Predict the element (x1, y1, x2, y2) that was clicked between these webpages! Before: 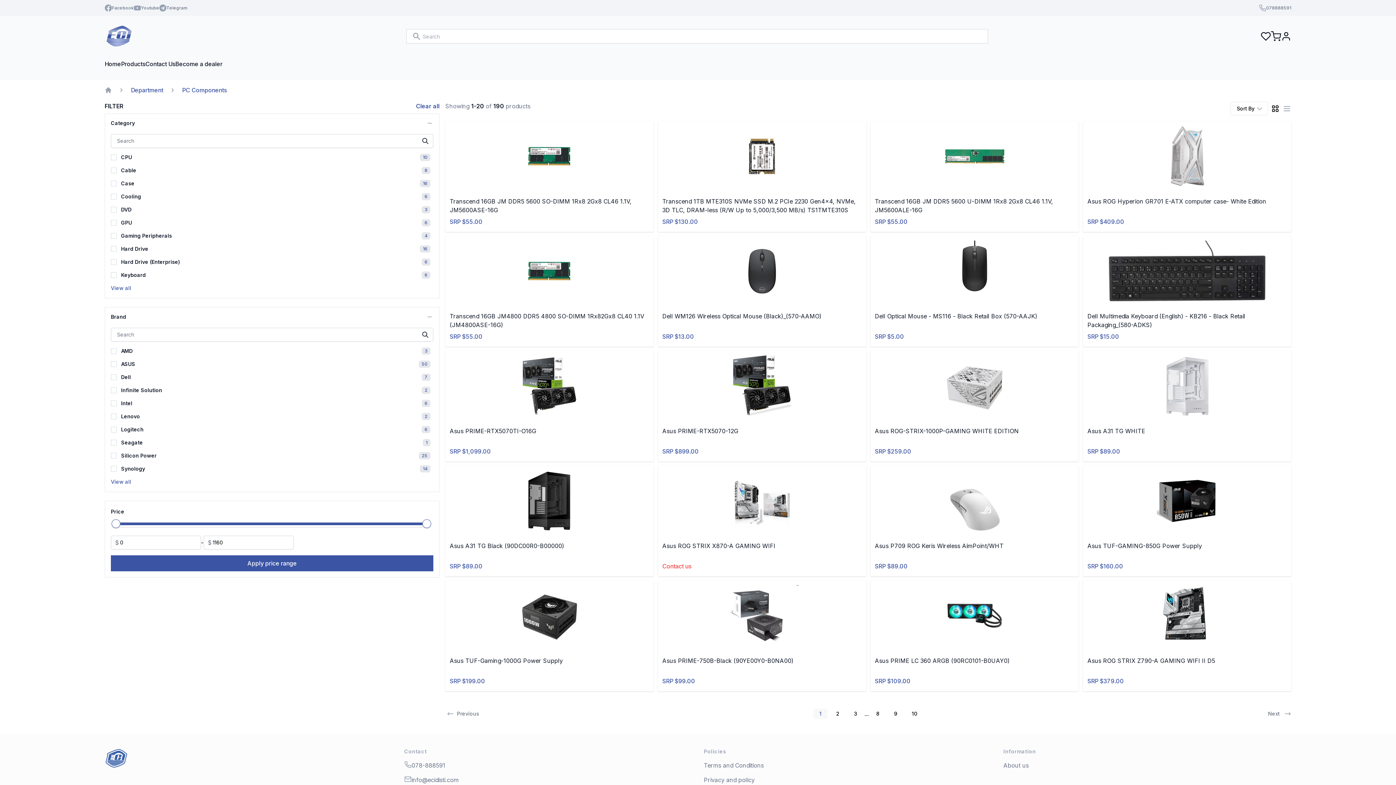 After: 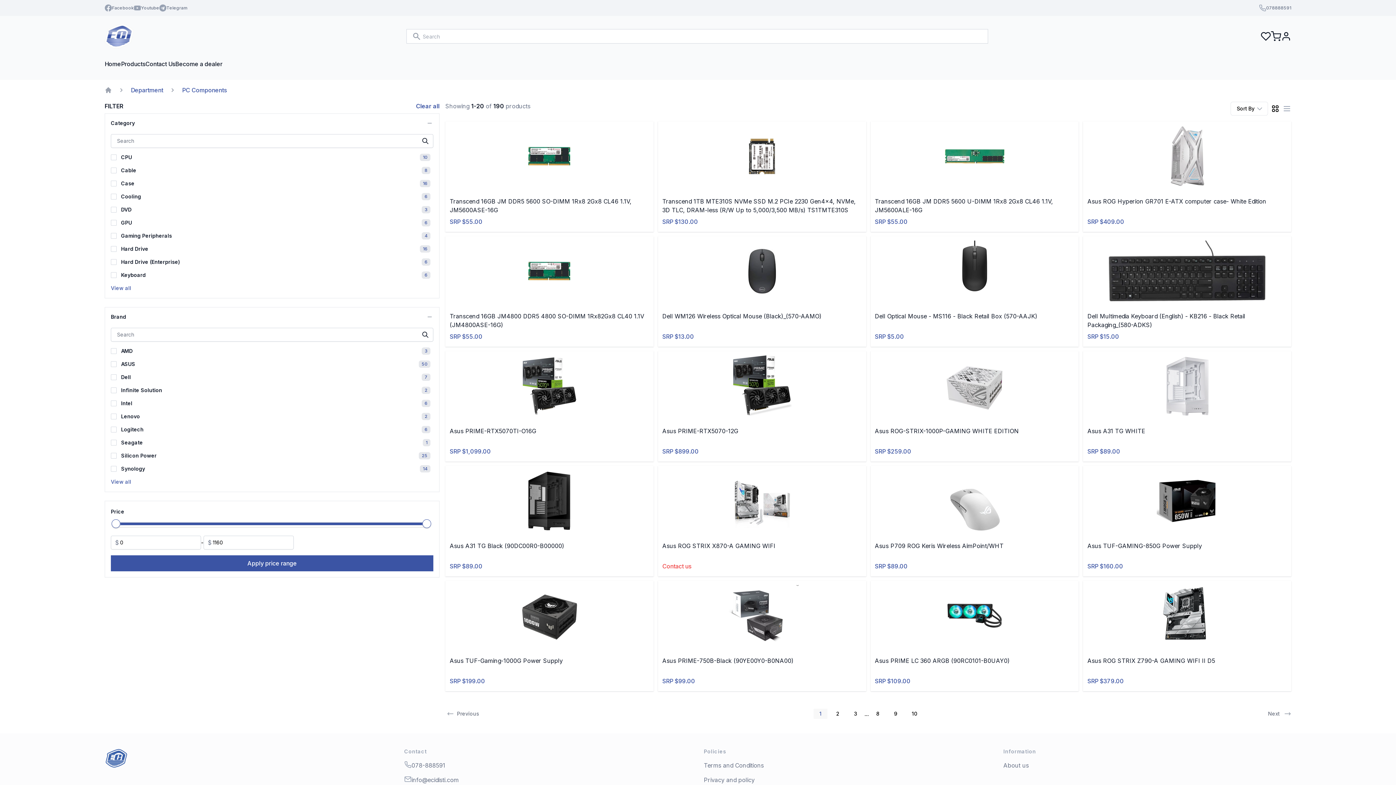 Action: label: 078888591 bbox: (1259, 4, 1291, 11)